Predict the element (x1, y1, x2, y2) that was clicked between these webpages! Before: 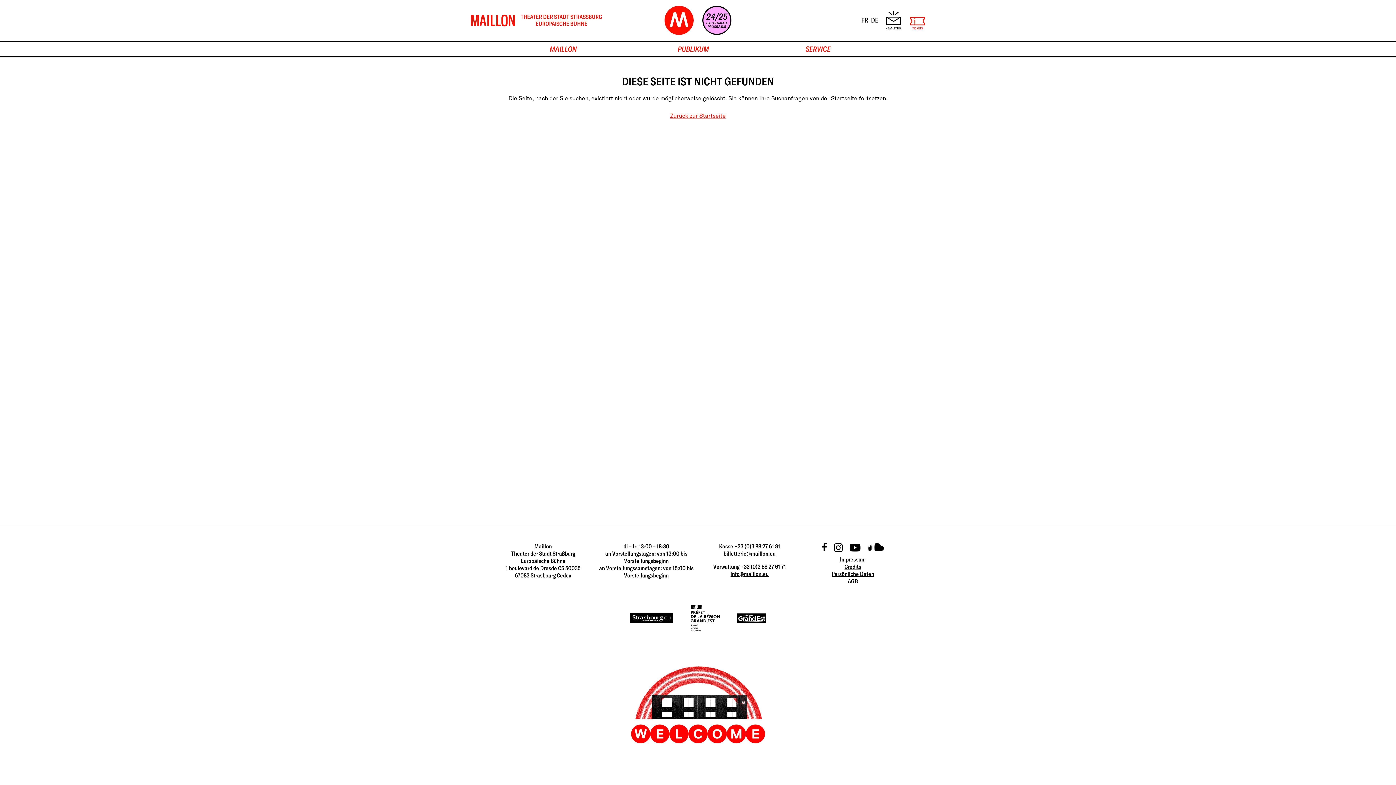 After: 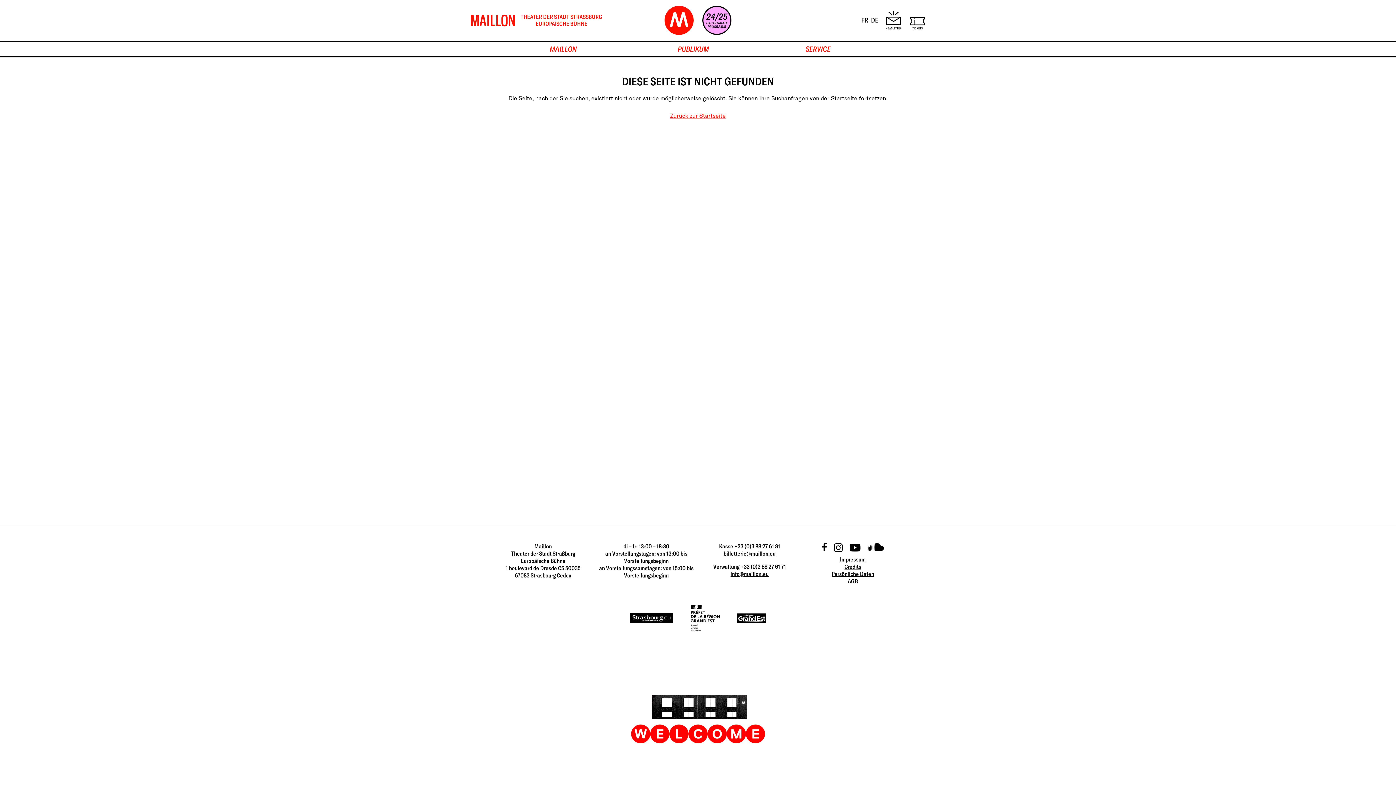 Action: bbox: (910, 16, 925, 29) label: TICKETS